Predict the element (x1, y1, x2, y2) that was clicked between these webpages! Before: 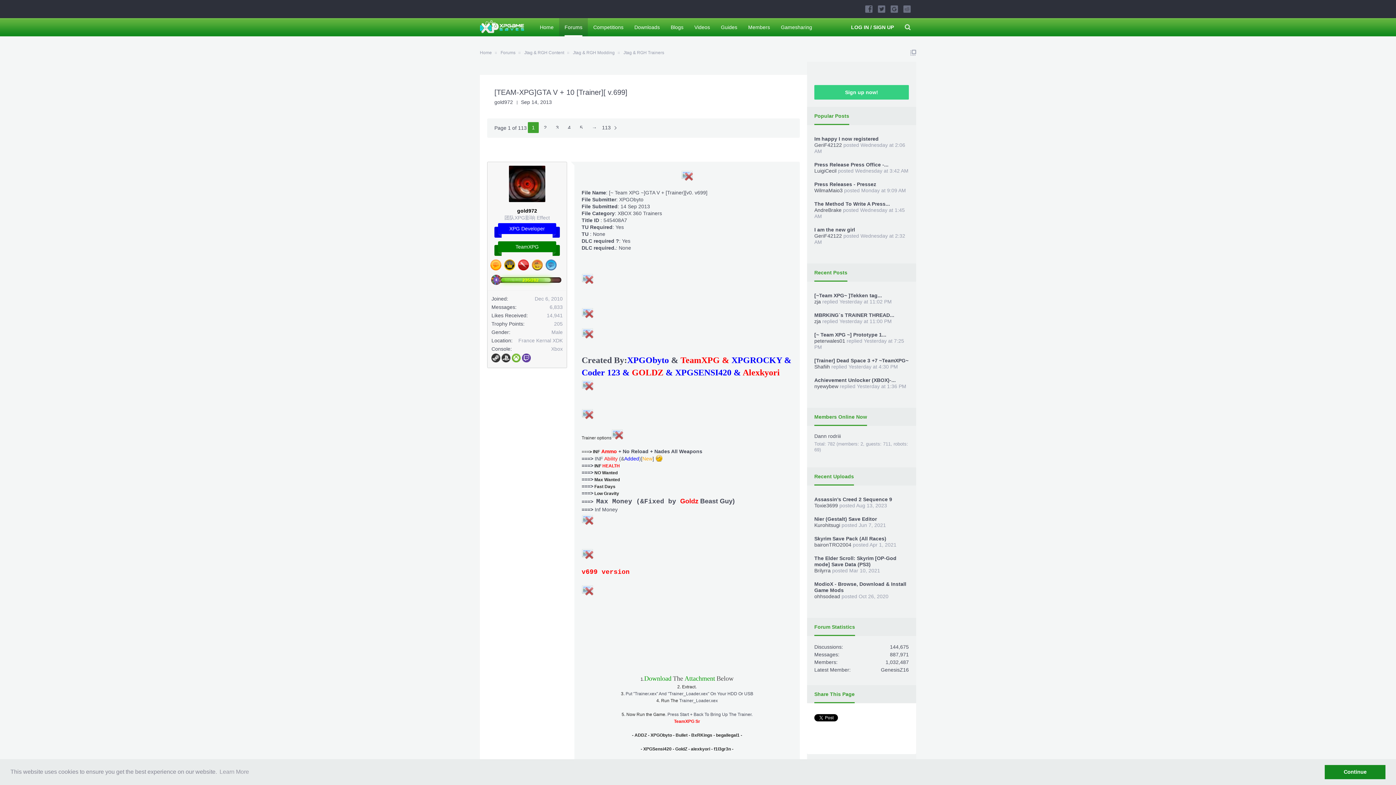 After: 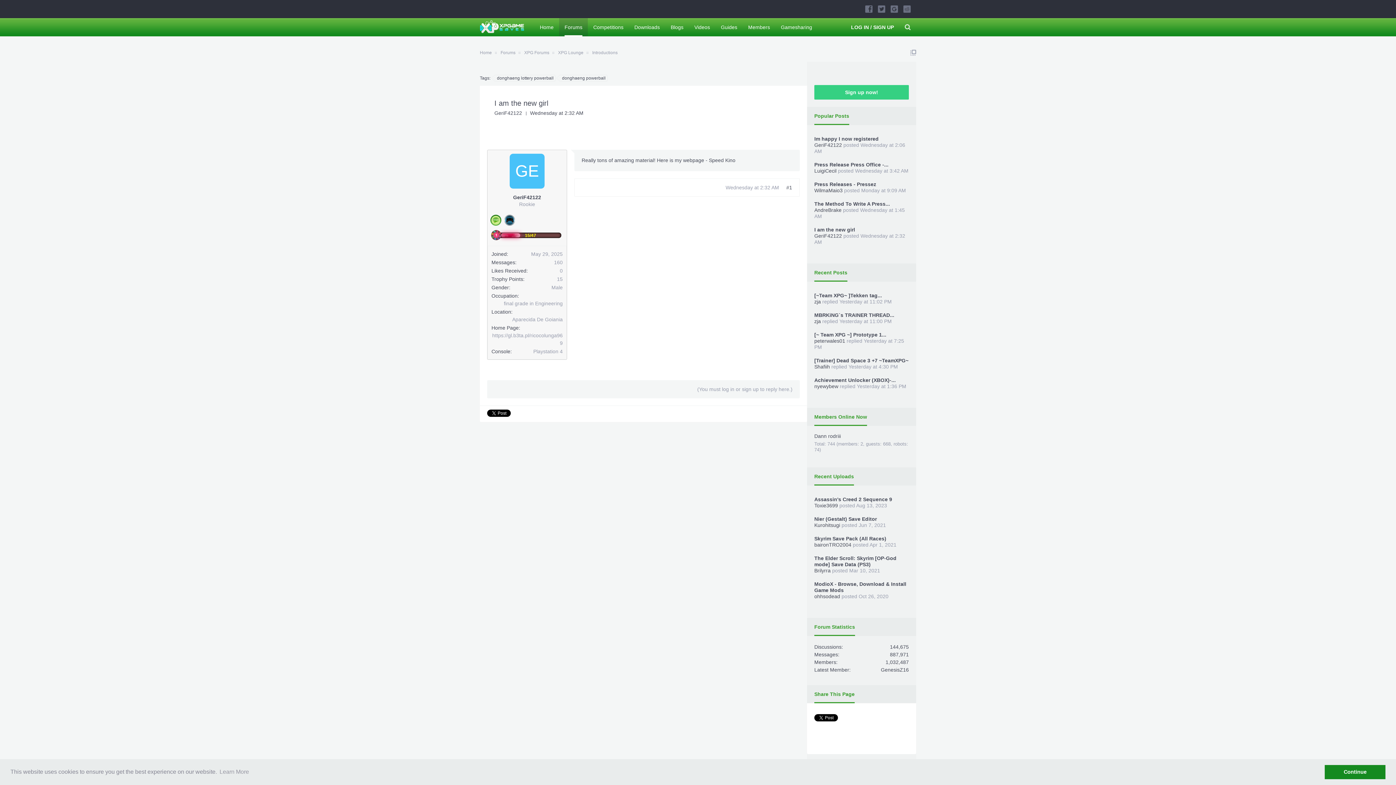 Action: bbox: (814, 226, 855, 232) label: I am the new girl